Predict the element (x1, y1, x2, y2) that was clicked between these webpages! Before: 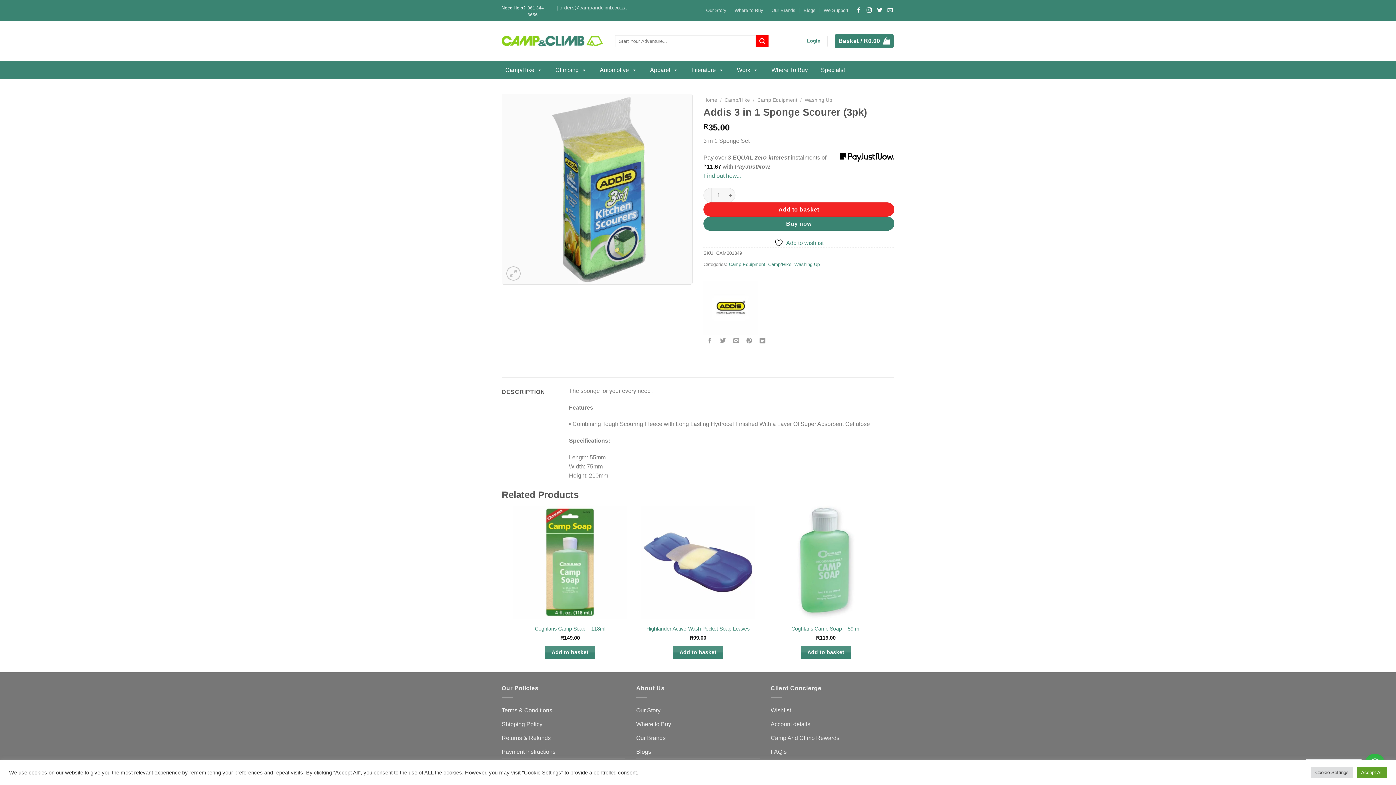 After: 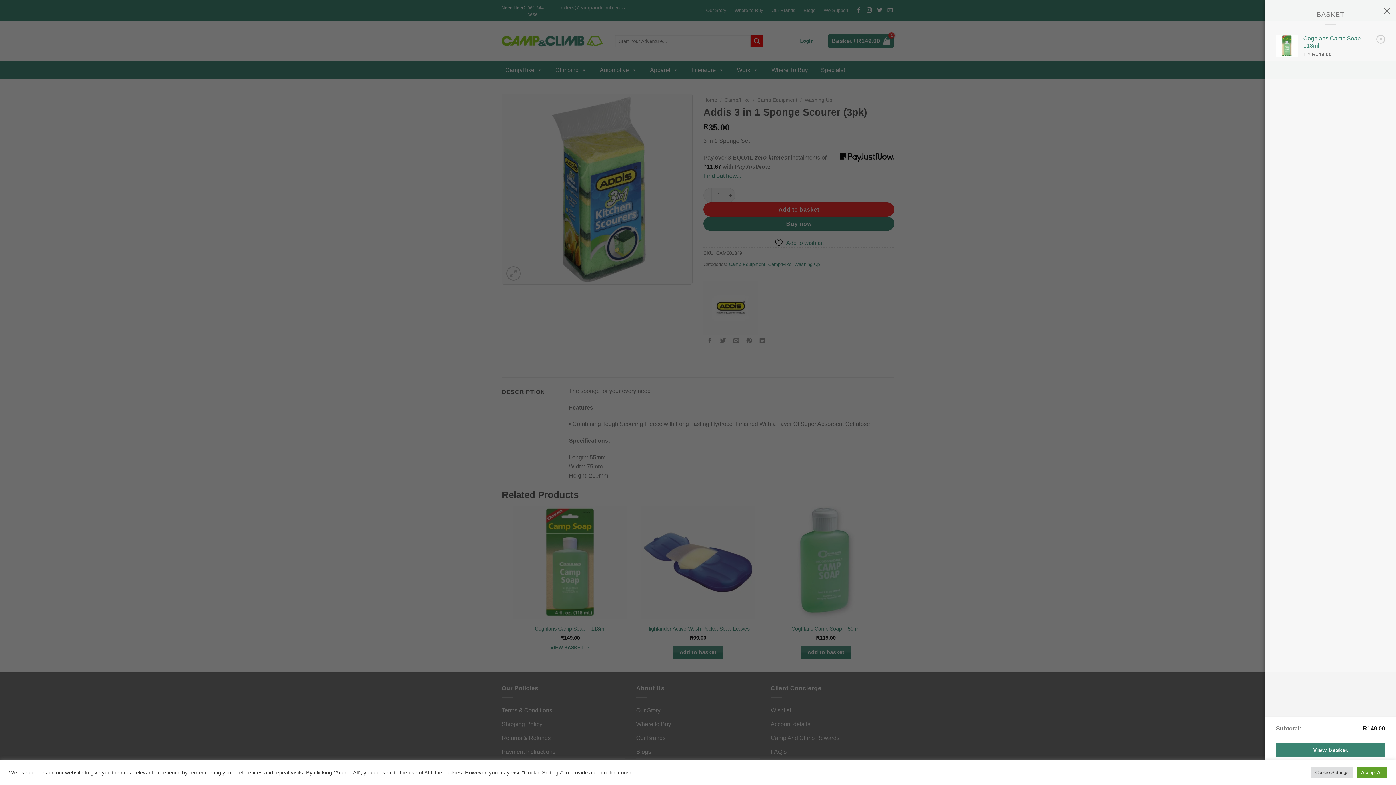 Action: label: Add to cart: “Coghlans Camp Soap - 118ml” bbox: (545, 646, 595, 659)